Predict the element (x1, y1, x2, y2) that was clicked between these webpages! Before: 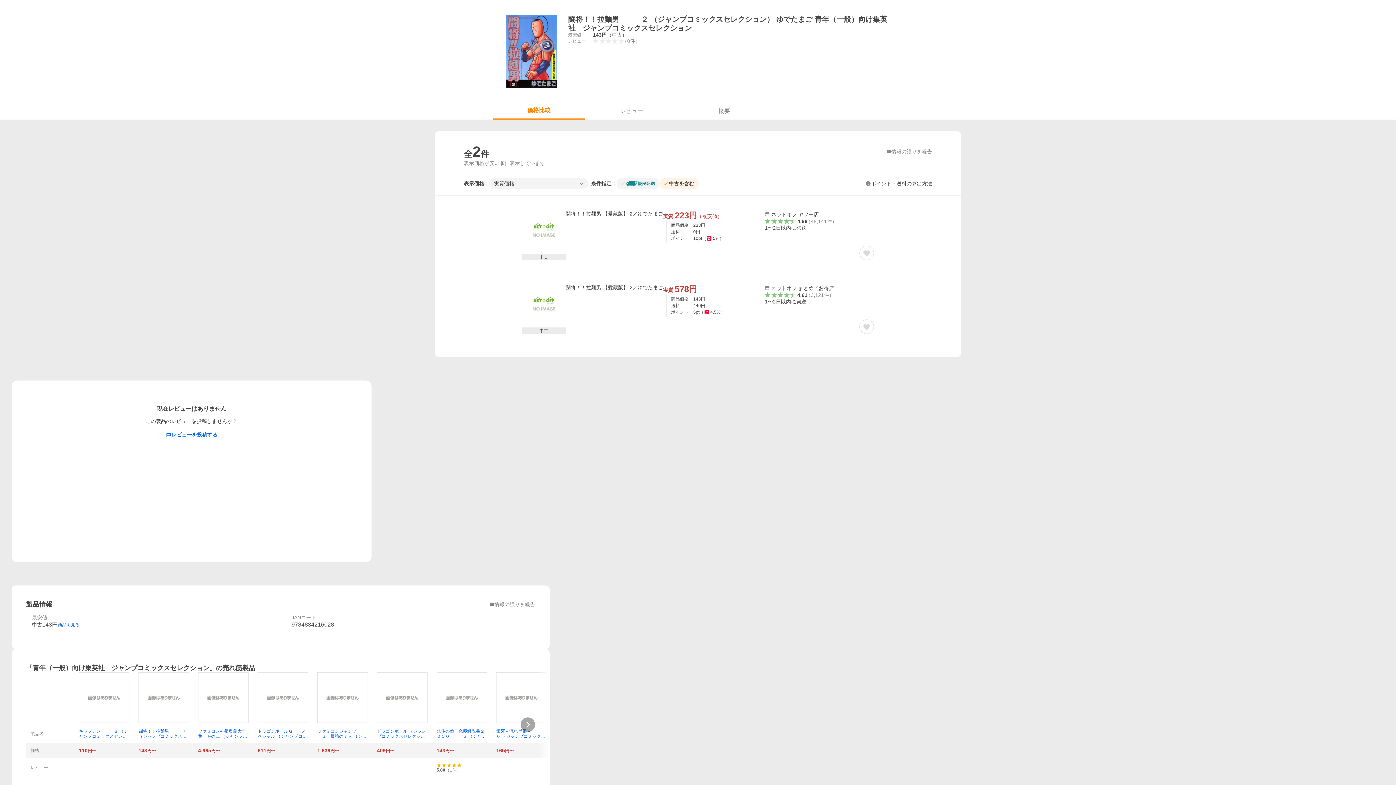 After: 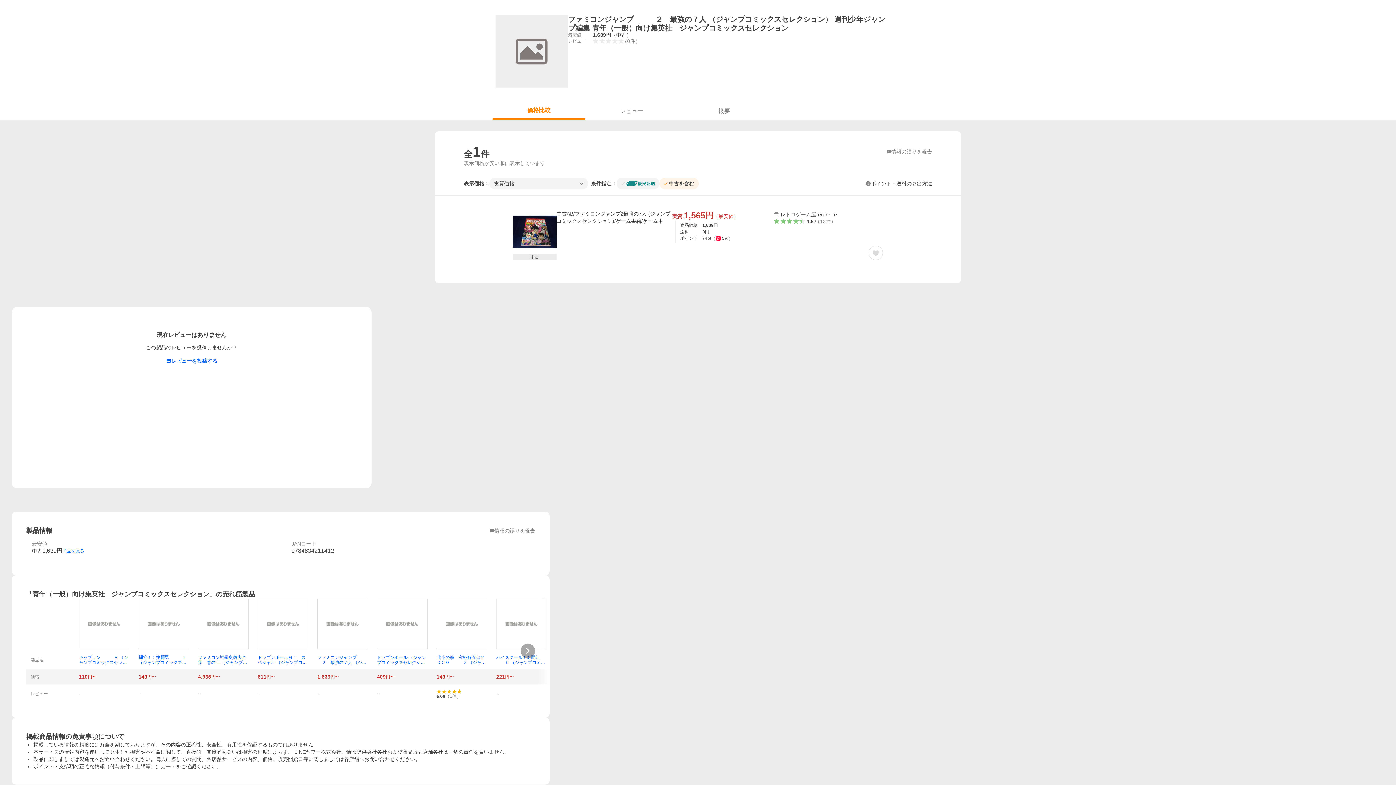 Action: bbox: (317, 672, 368, 723)